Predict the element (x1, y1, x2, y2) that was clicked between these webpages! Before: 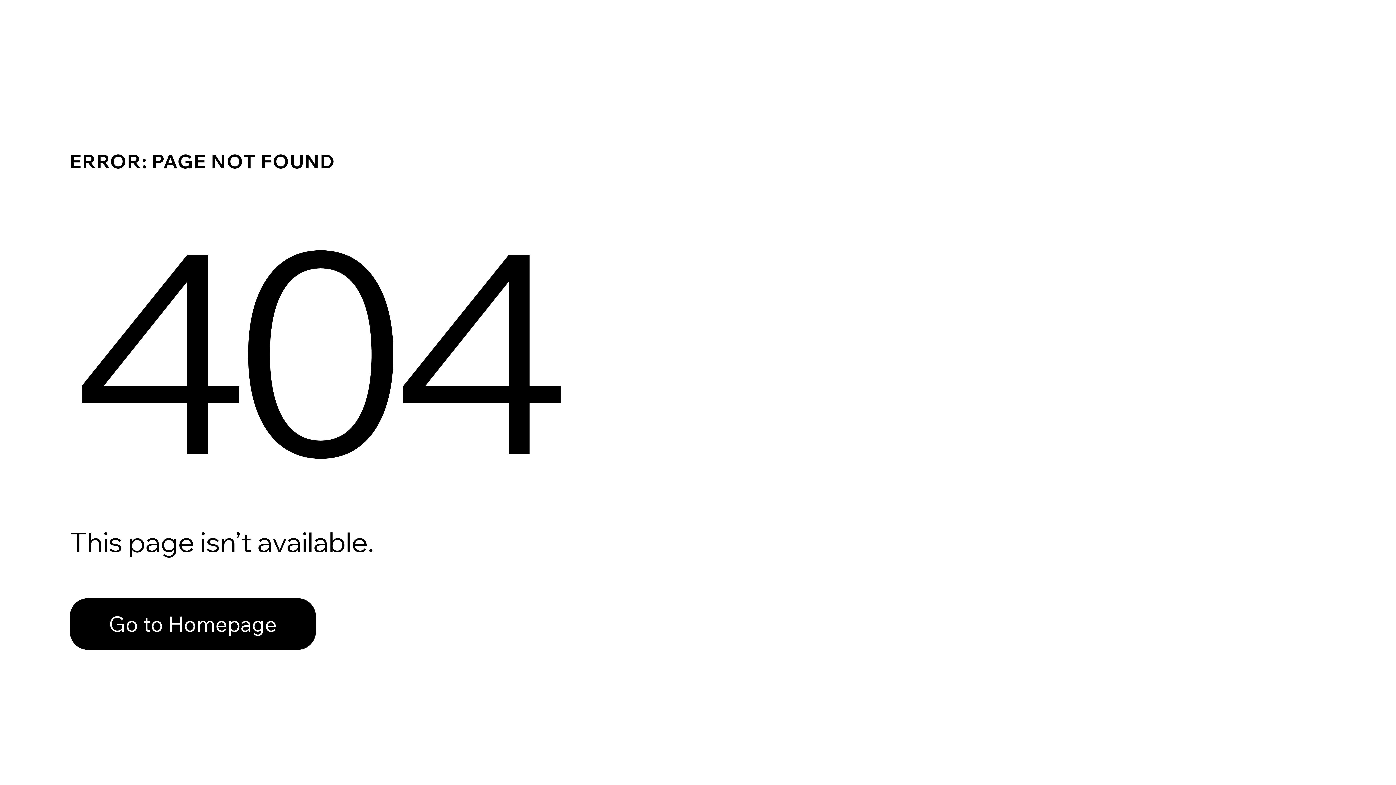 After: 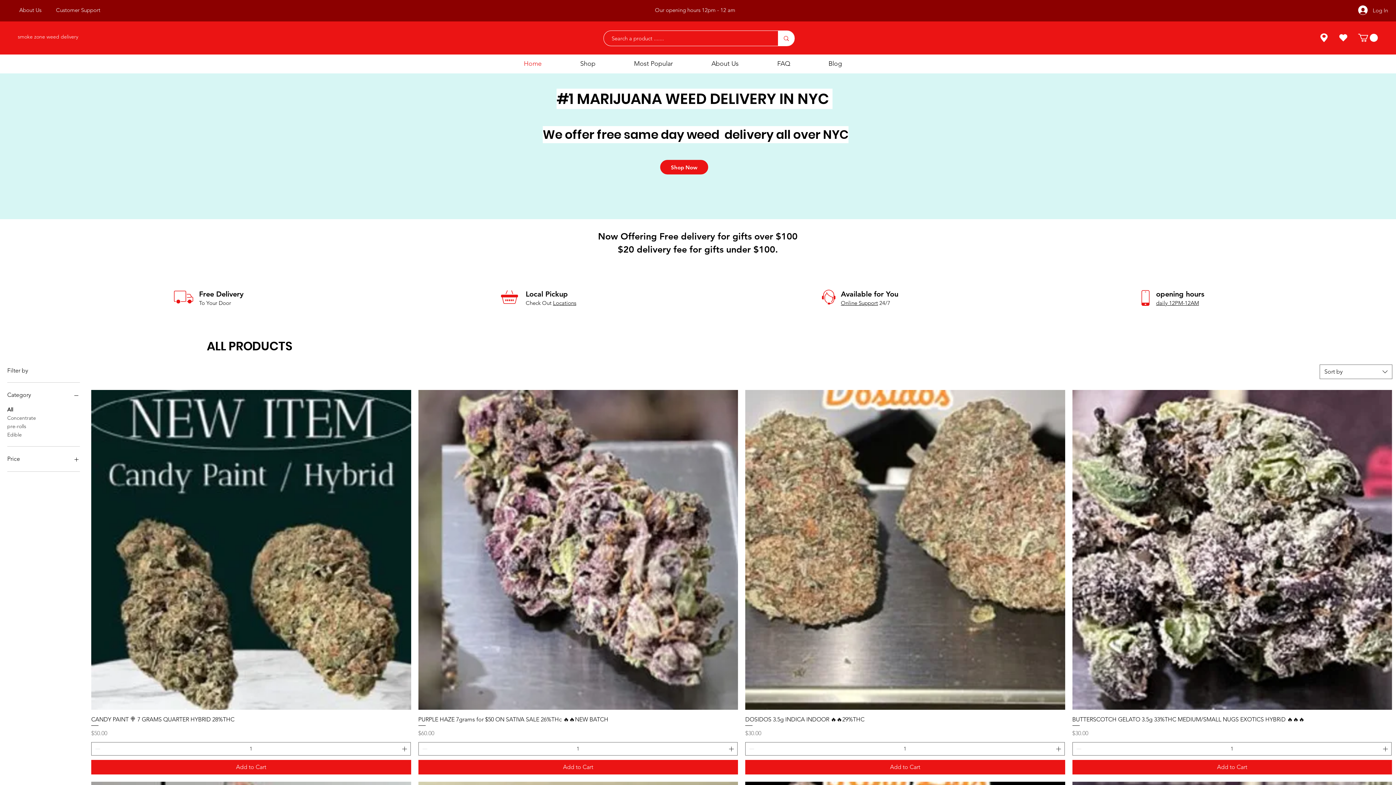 Action: label: Go to Homepage bbox: (69, 598, 316, 650)